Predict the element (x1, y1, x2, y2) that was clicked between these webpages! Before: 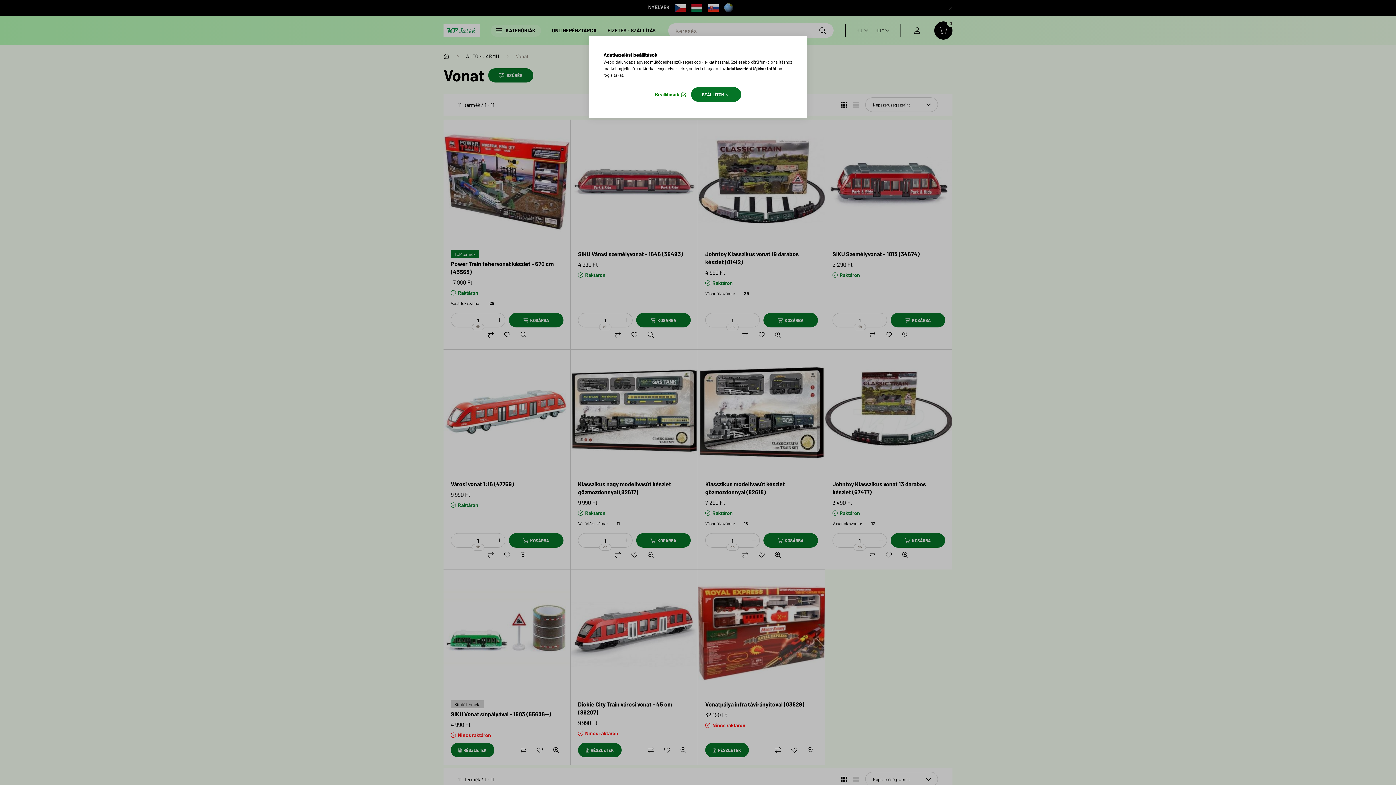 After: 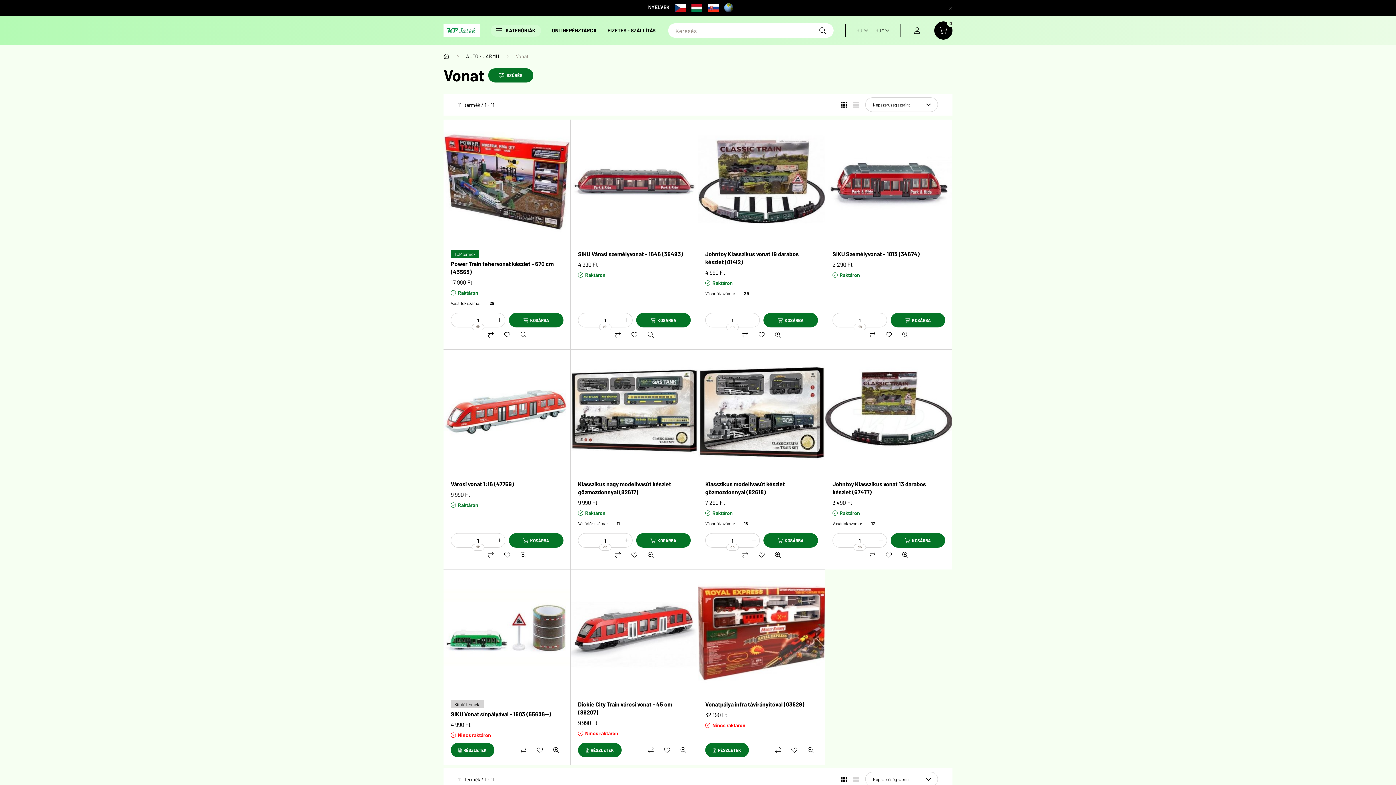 Action: label: BEÁLLÍTOM bbox: (691, 87, 741, 101)